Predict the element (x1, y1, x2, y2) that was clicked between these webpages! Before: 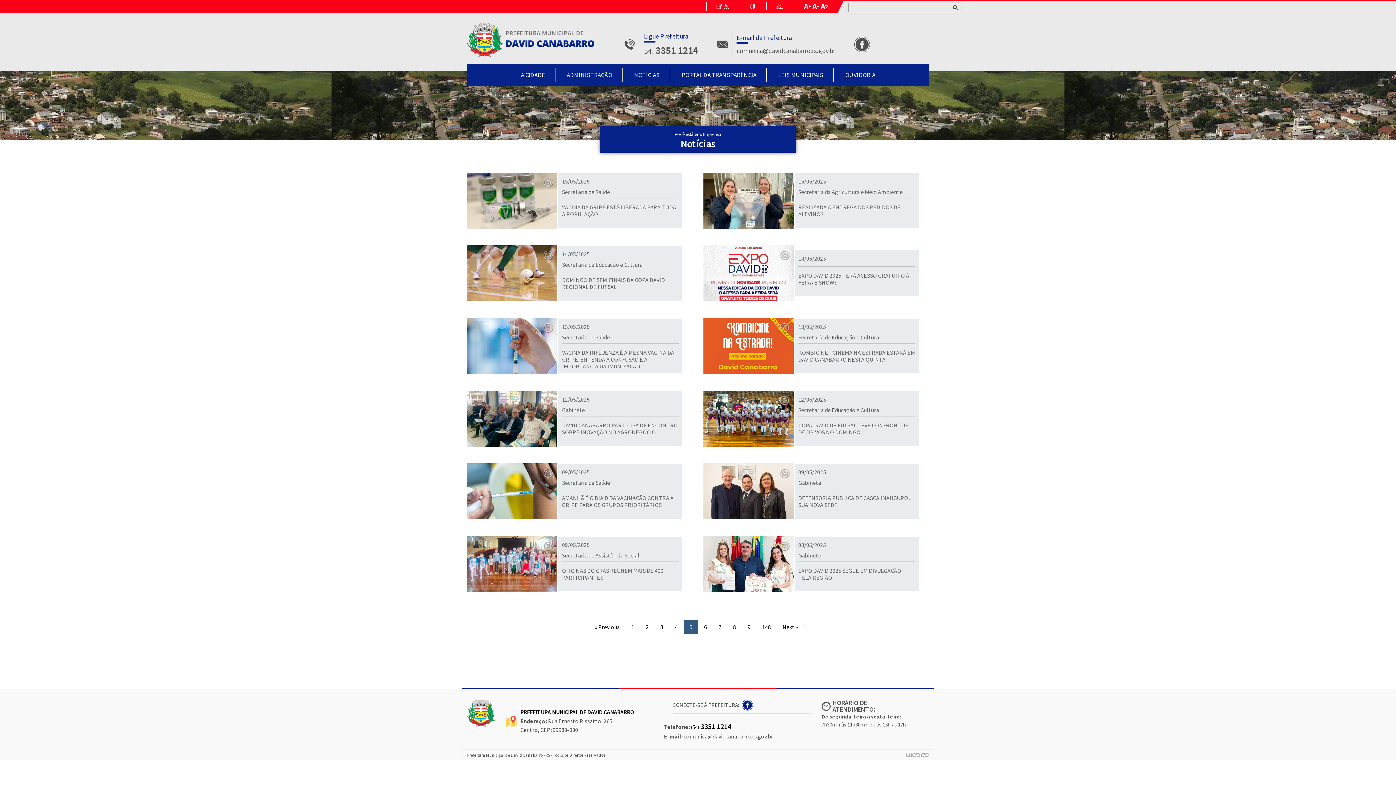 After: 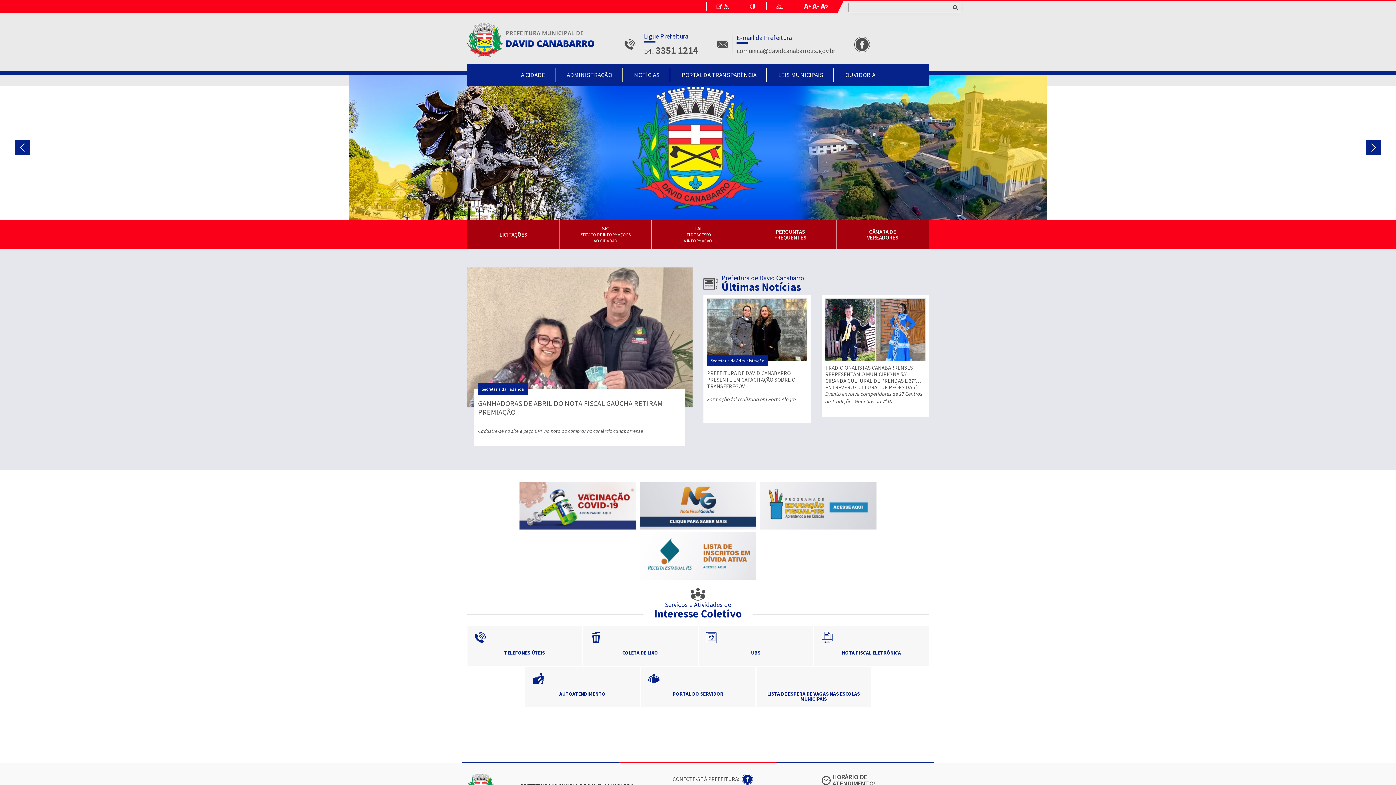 Action: bbox: (467, 35, 594, 42)